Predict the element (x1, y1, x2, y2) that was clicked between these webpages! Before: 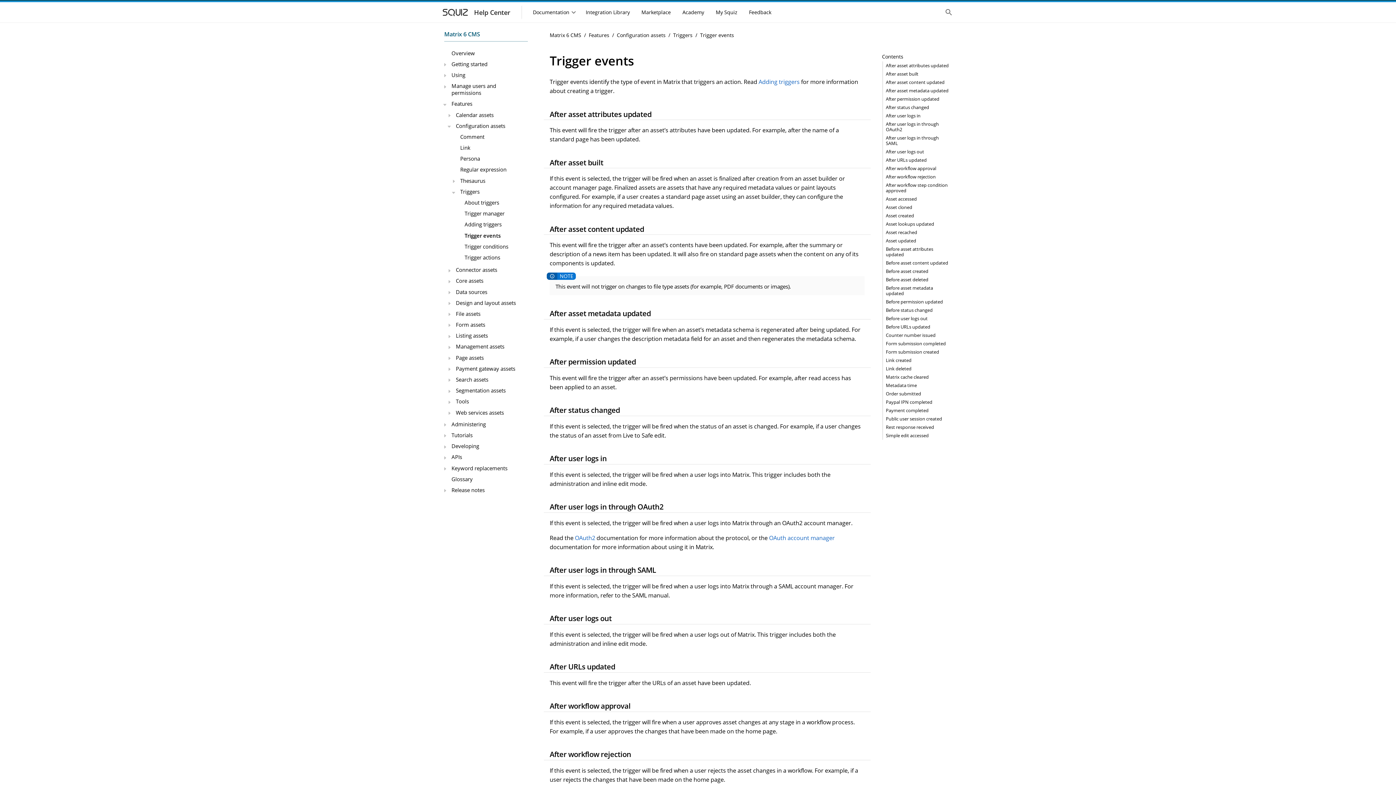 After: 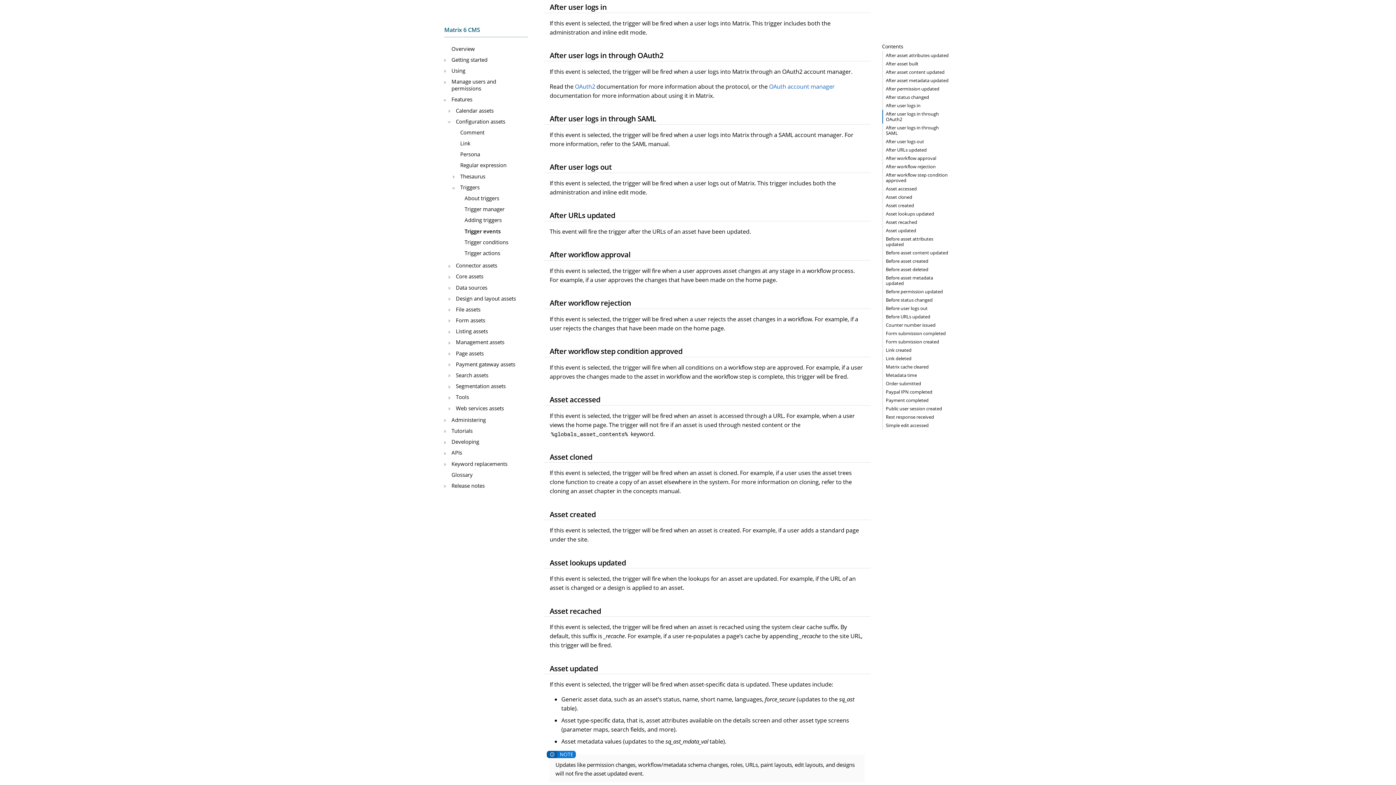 Action: label: After user logs in bbox: (882, 111, 952, 120)